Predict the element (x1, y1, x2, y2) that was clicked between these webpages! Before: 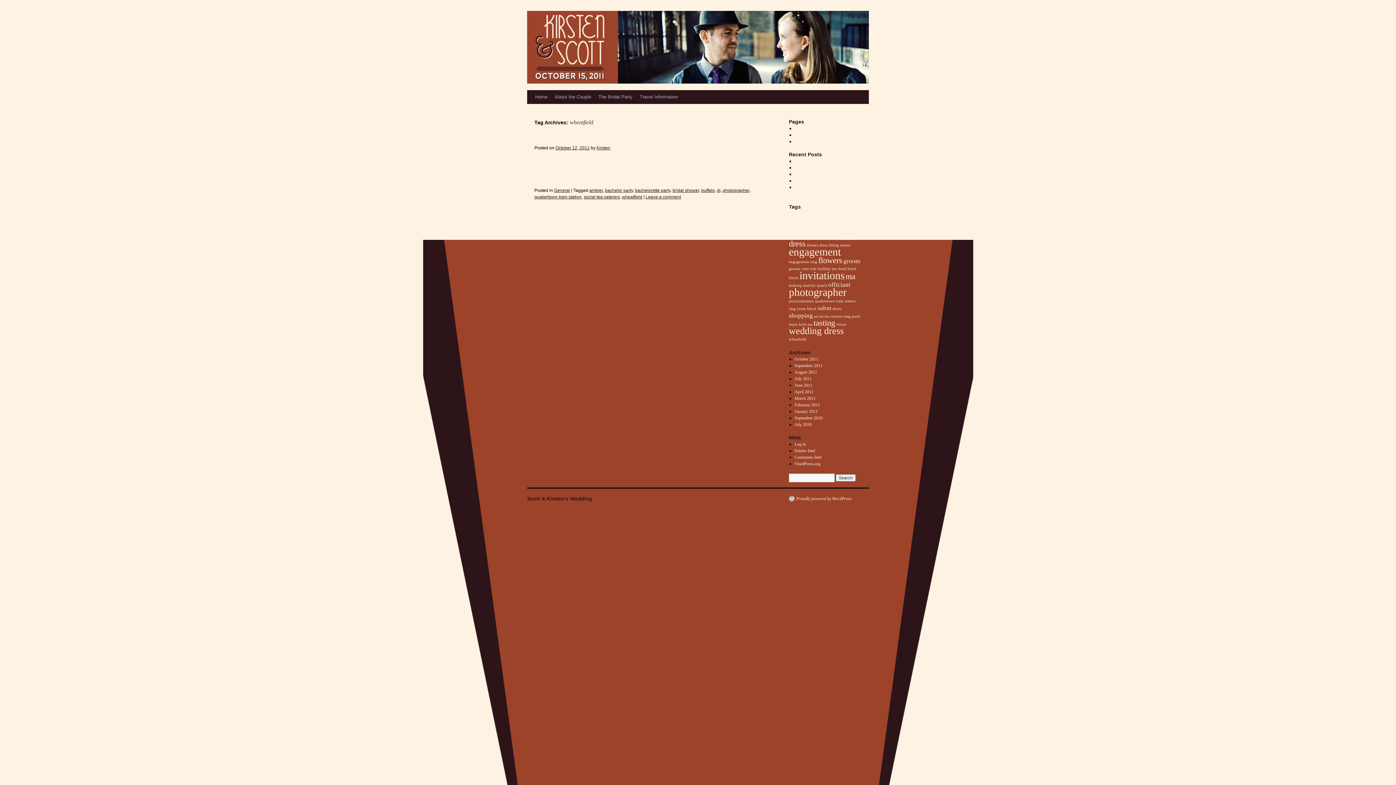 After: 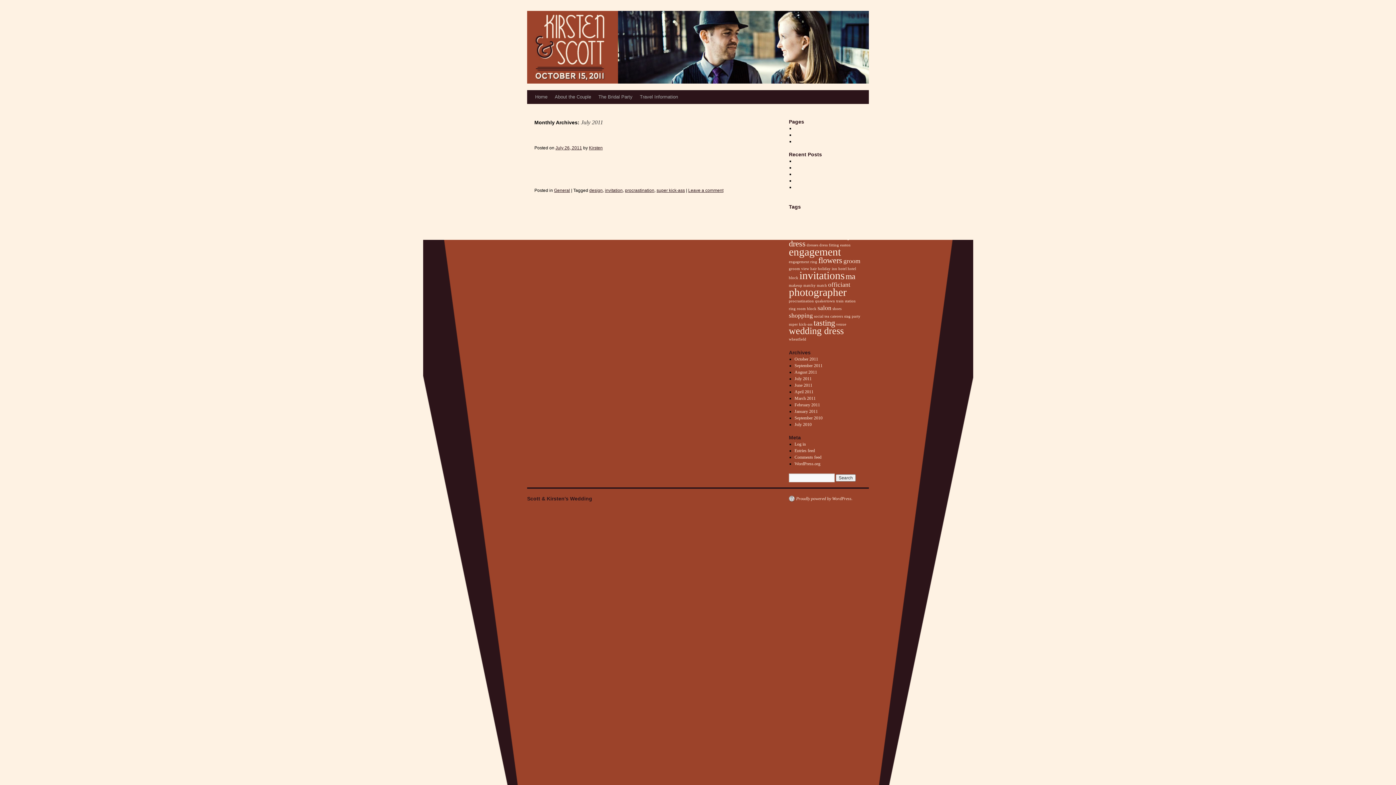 Action: bbox: (794, 376, 811, 381) label: July 2011